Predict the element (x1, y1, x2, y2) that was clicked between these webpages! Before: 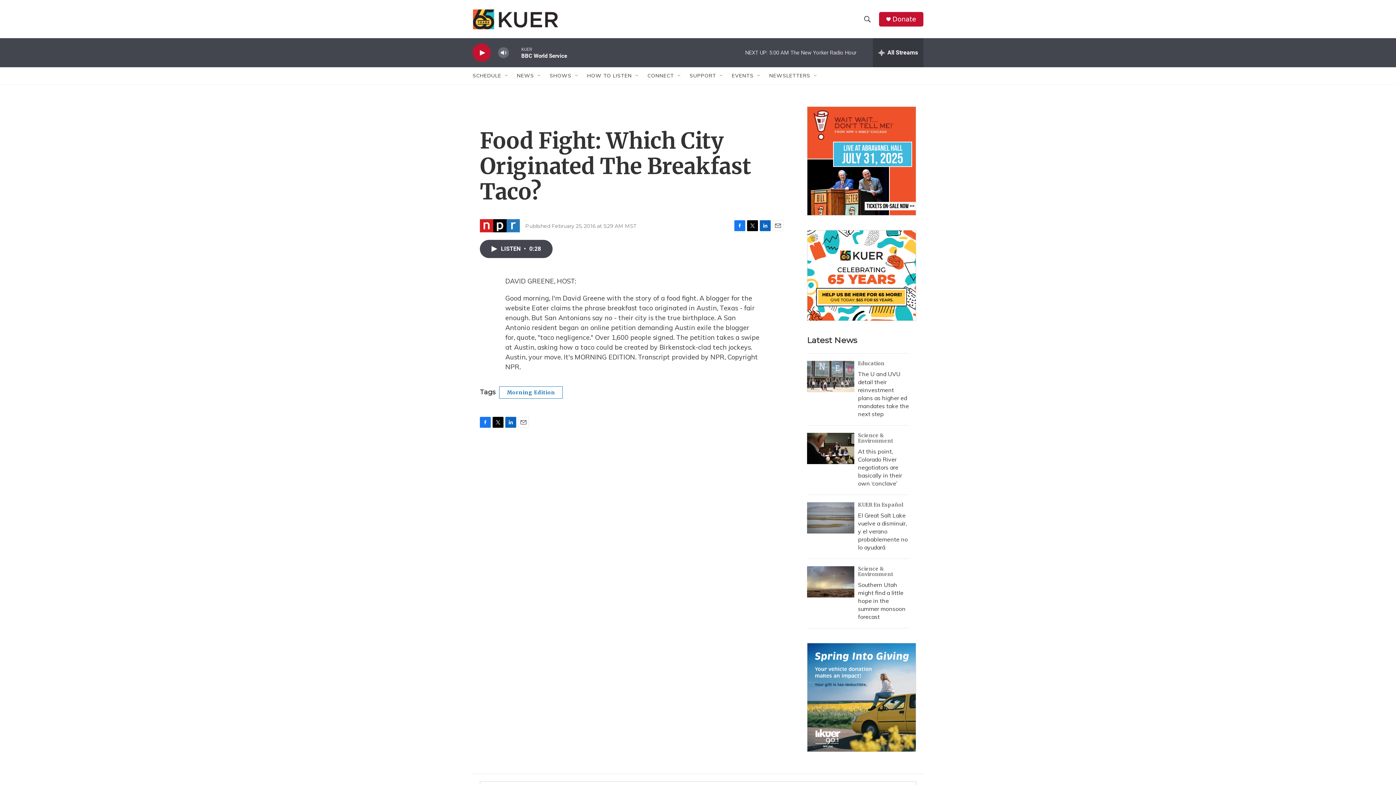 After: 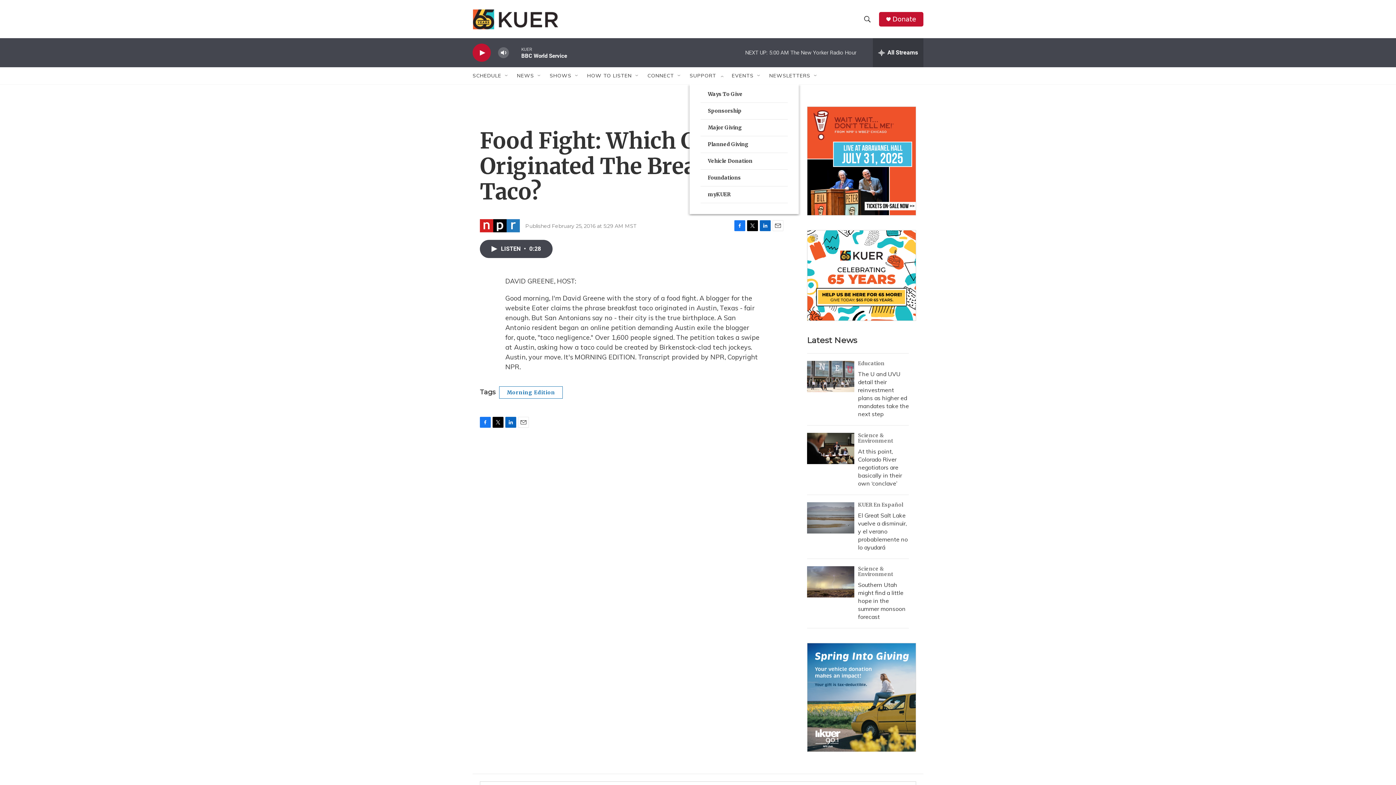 Action: bbox: (718, 72, 724, 78) label: Open Sub Navigation